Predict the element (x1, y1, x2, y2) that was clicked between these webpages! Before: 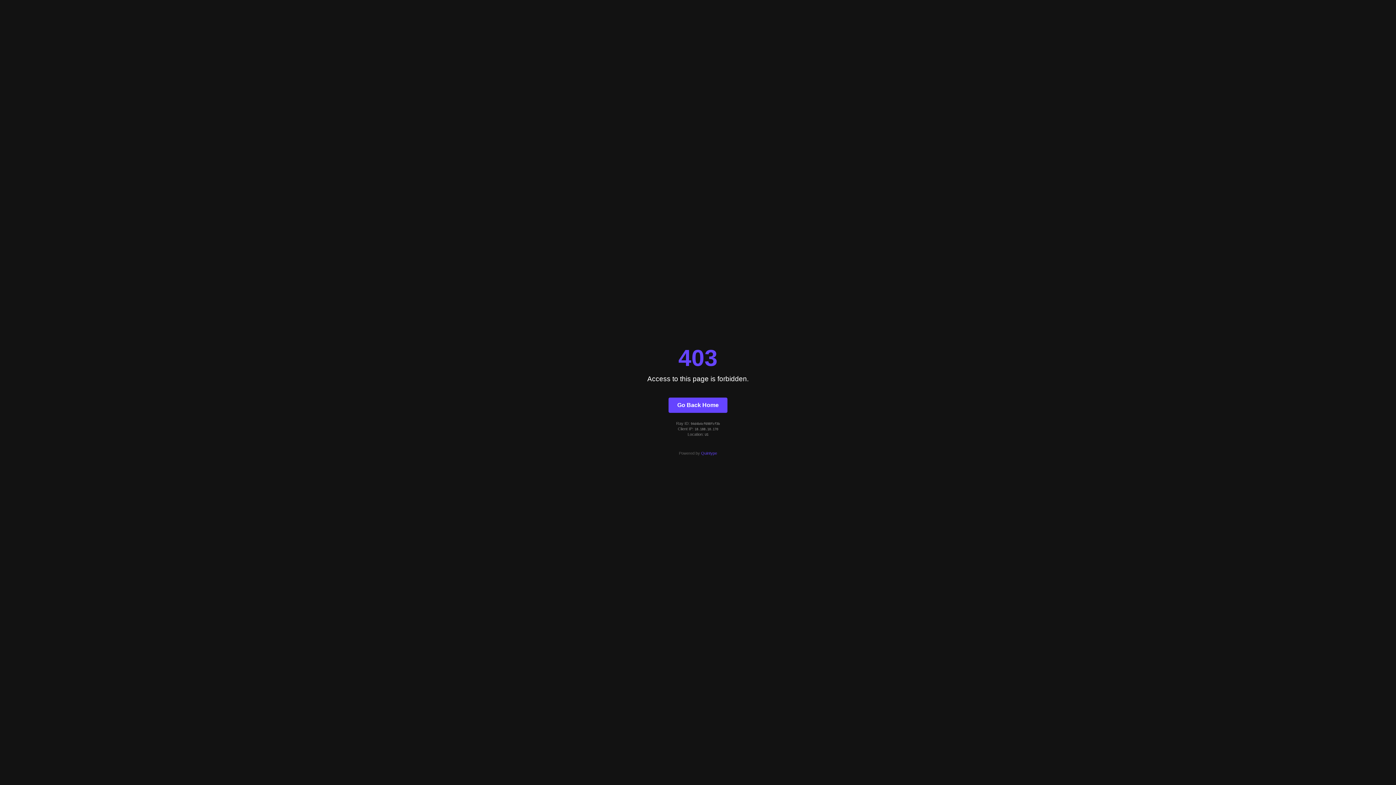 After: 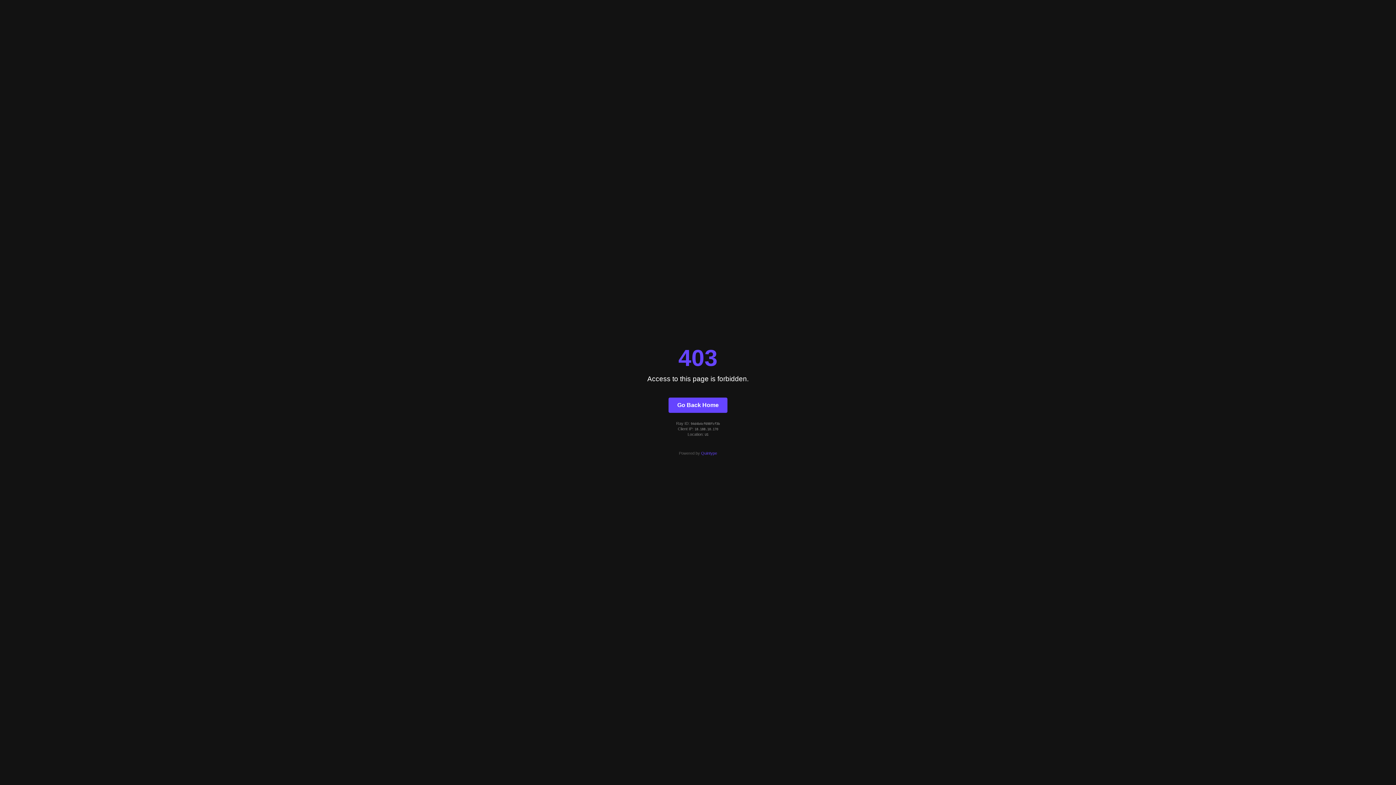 Action: bbox: (701, 451, 717, 455) label: Quintype